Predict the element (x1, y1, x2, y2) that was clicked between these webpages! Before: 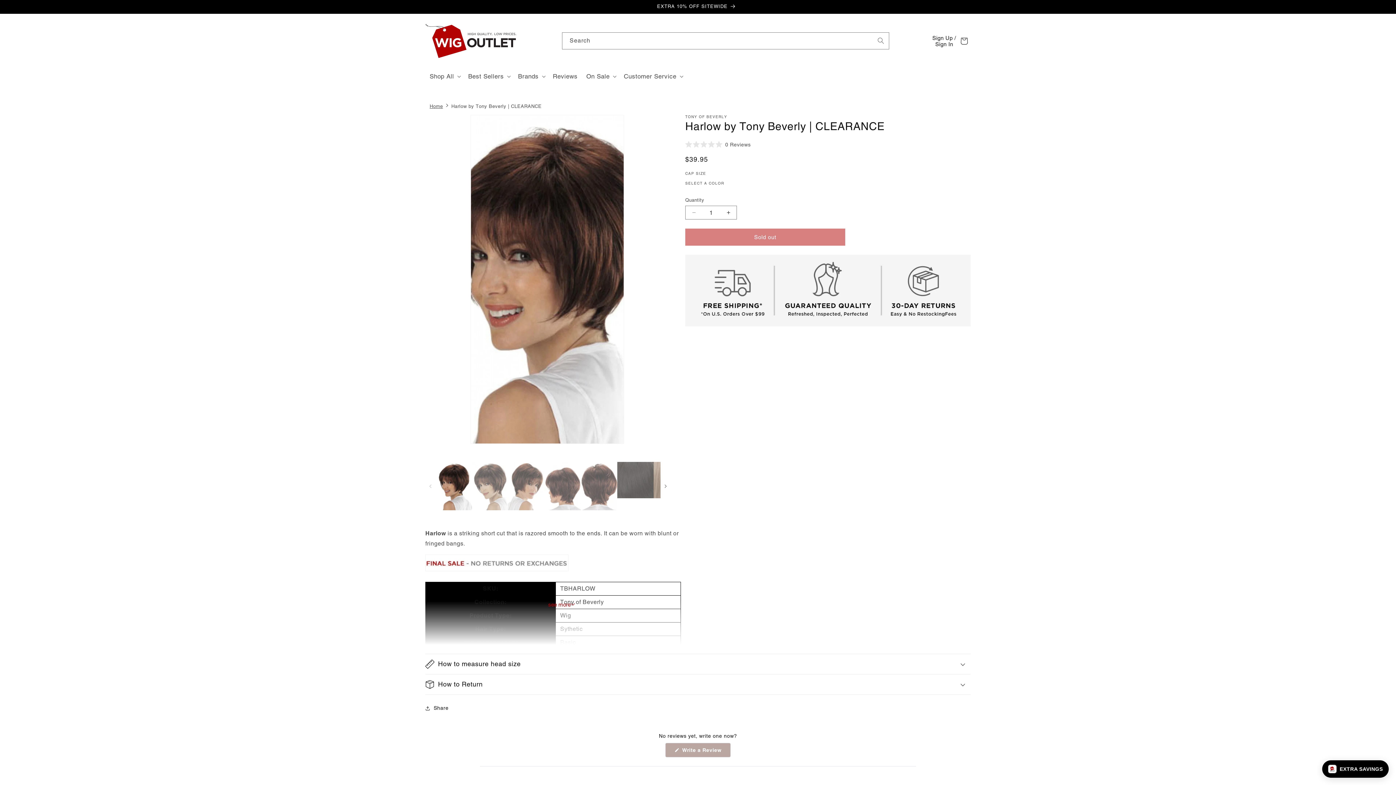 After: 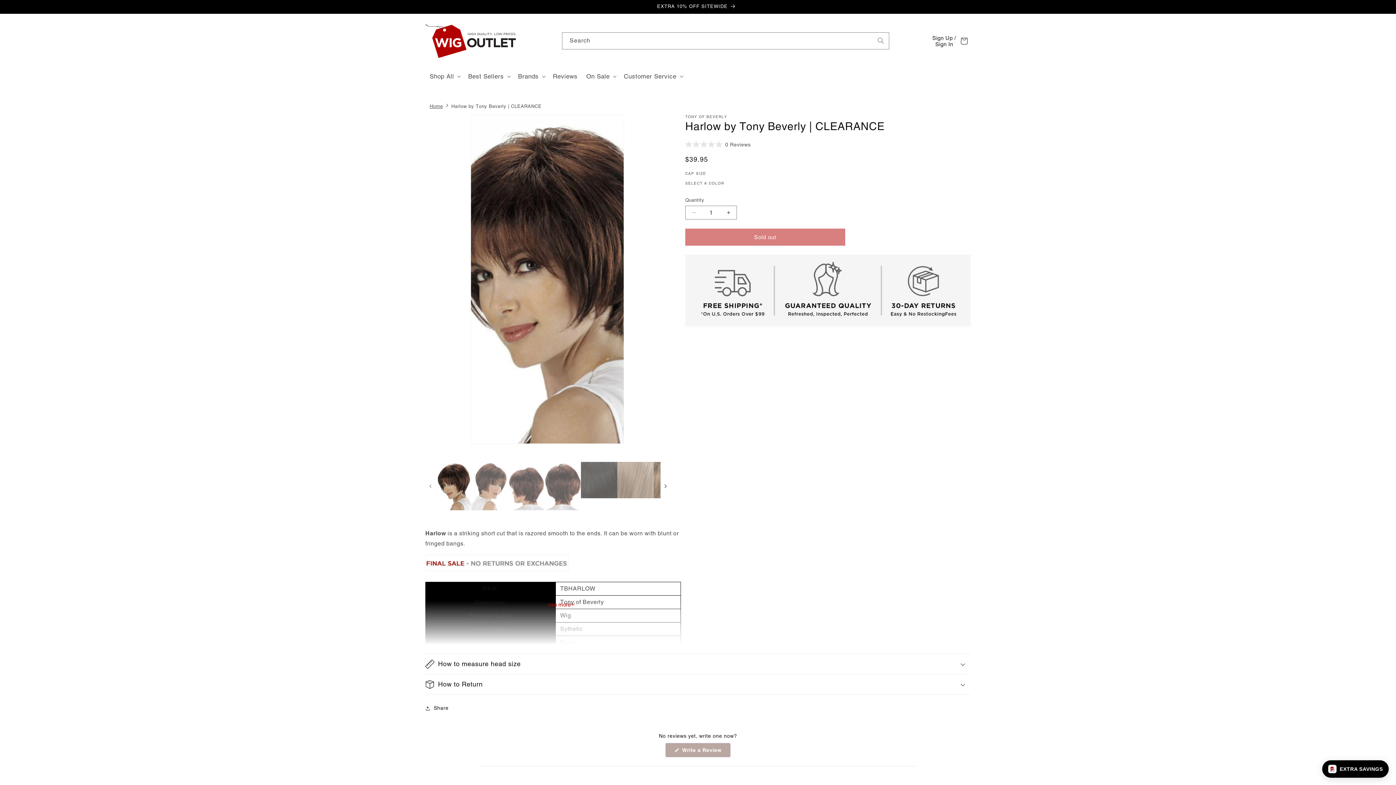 Action: label: Slide right bbox: (660, 478, 670, 494)